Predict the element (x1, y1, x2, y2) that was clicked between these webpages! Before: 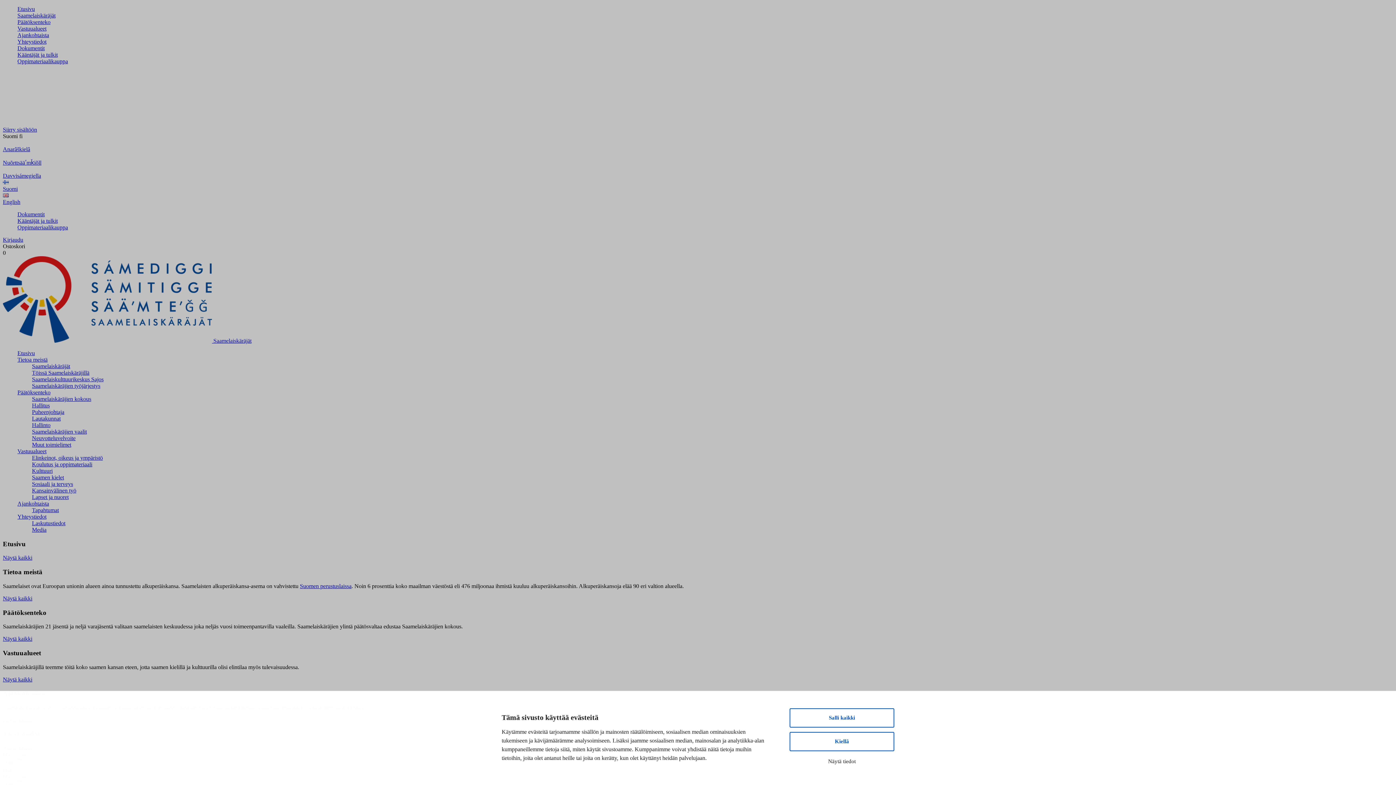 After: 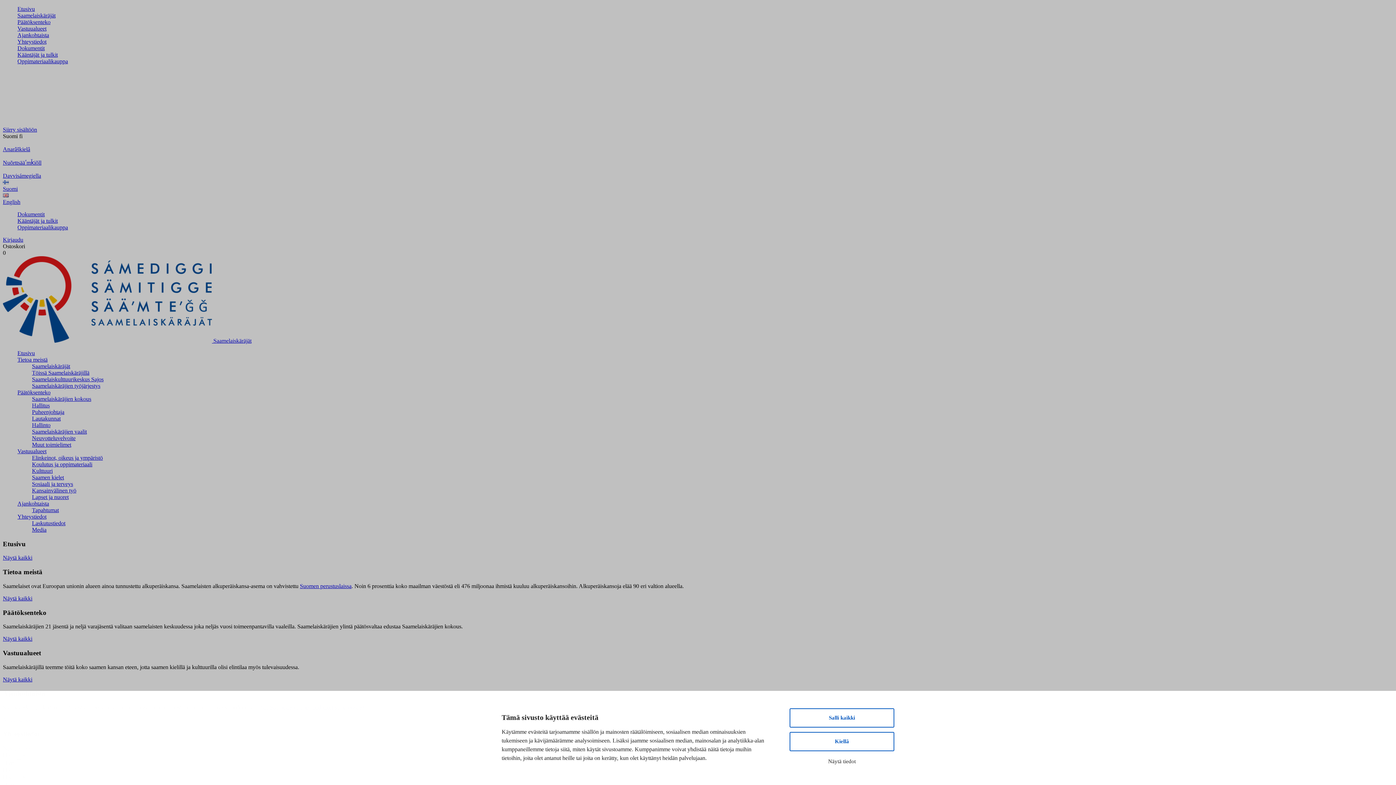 Action: bbox: (17, 217, 57, 224) label: Kääntäjät ja tulkit